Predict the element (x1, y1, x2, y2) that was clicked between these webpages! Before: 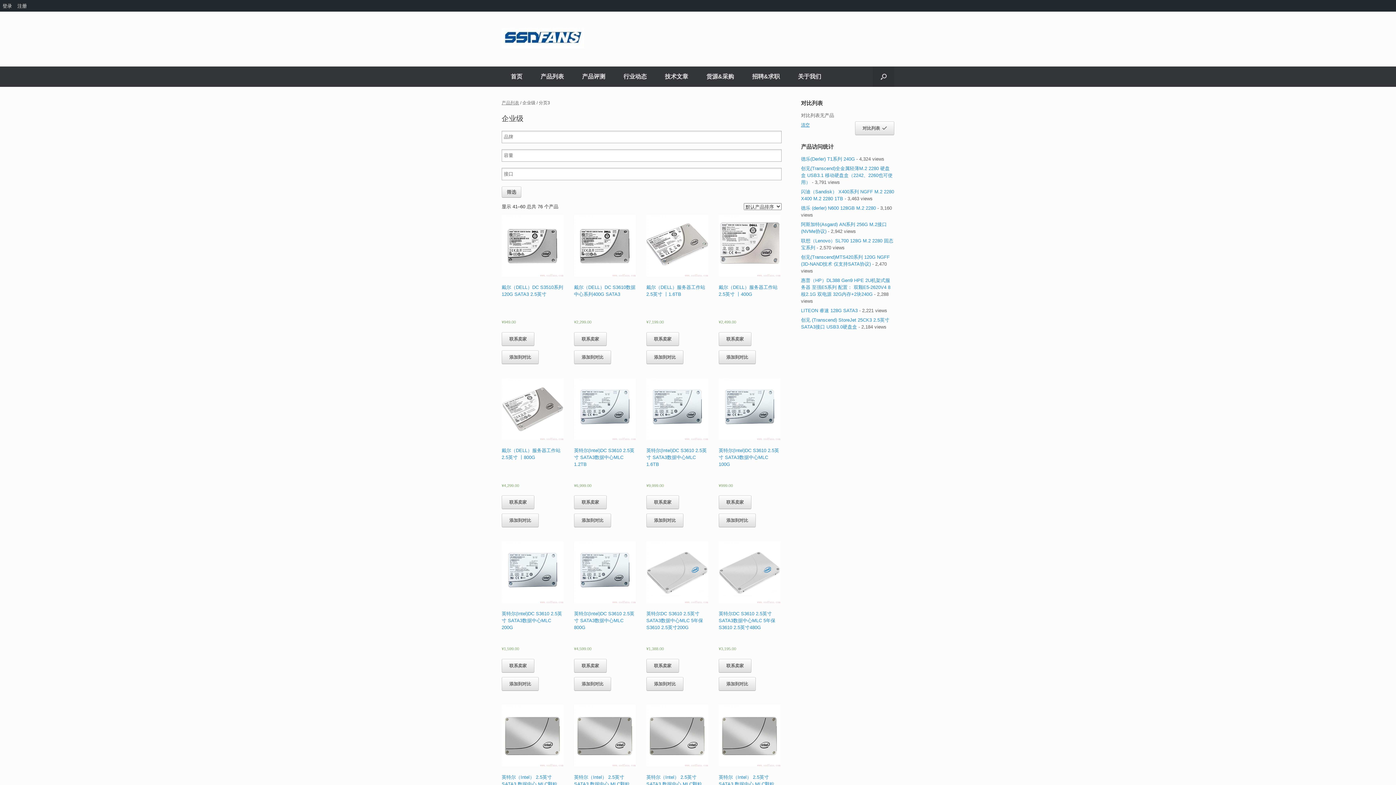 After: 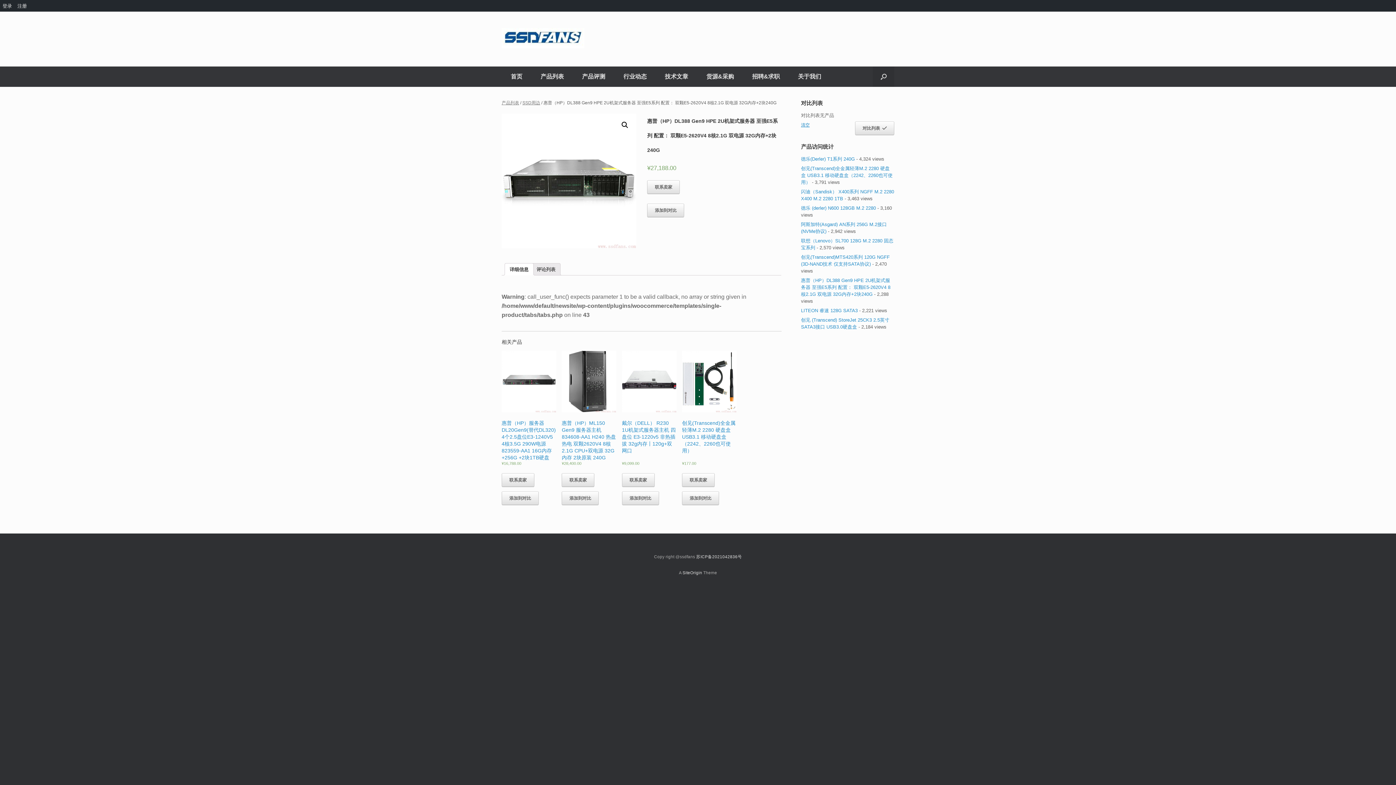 Action: label: 惠普（HP）DL388 Gen9 HPE 2U机架式服务器 至强E5系列 配置： 双颗E5-2620V4 8核2.1G 双电源 32G内存+2块240G bbox: (801, 277, 890, 297)